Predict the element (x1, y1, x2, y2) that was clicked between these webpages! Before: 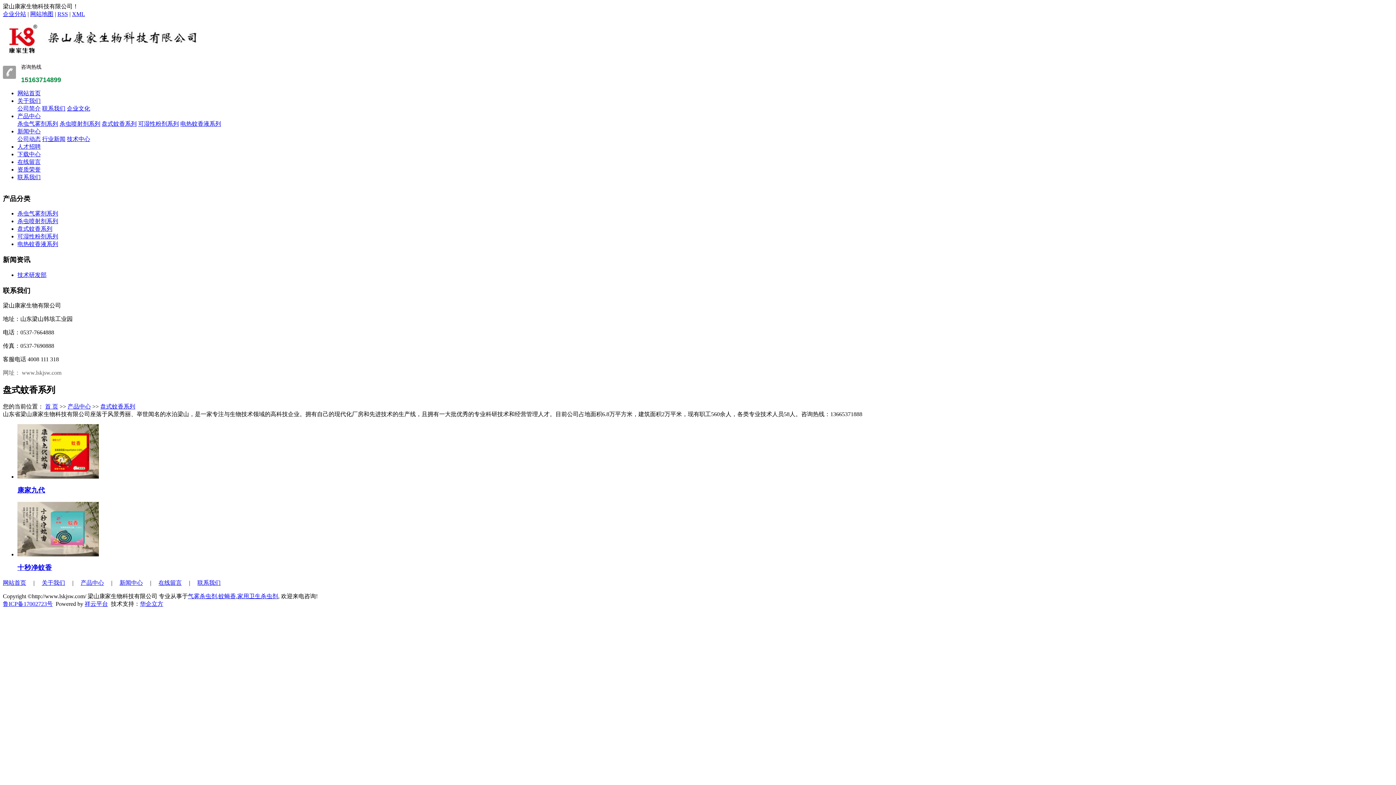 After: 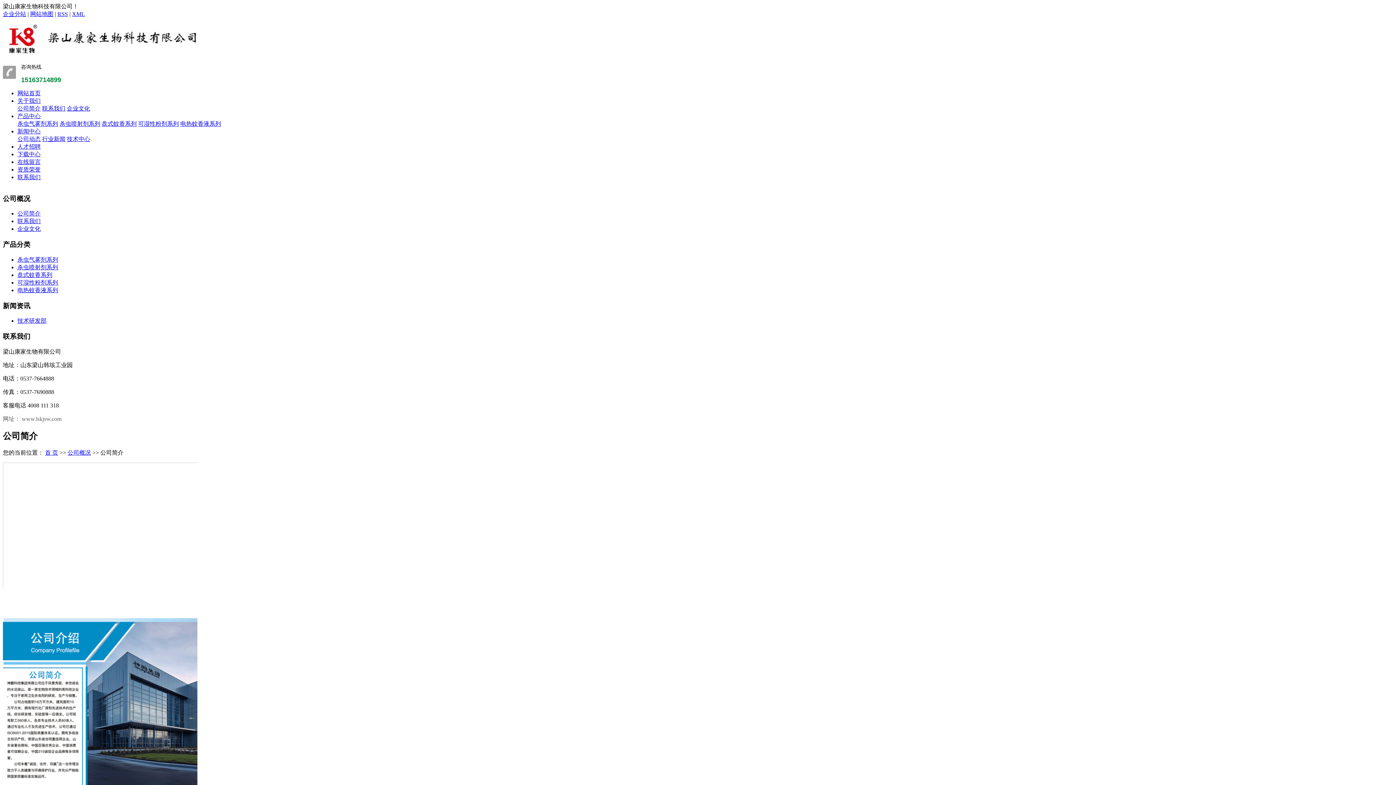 Action: bbox: (17, 97, 40, 104) label: 关于我们